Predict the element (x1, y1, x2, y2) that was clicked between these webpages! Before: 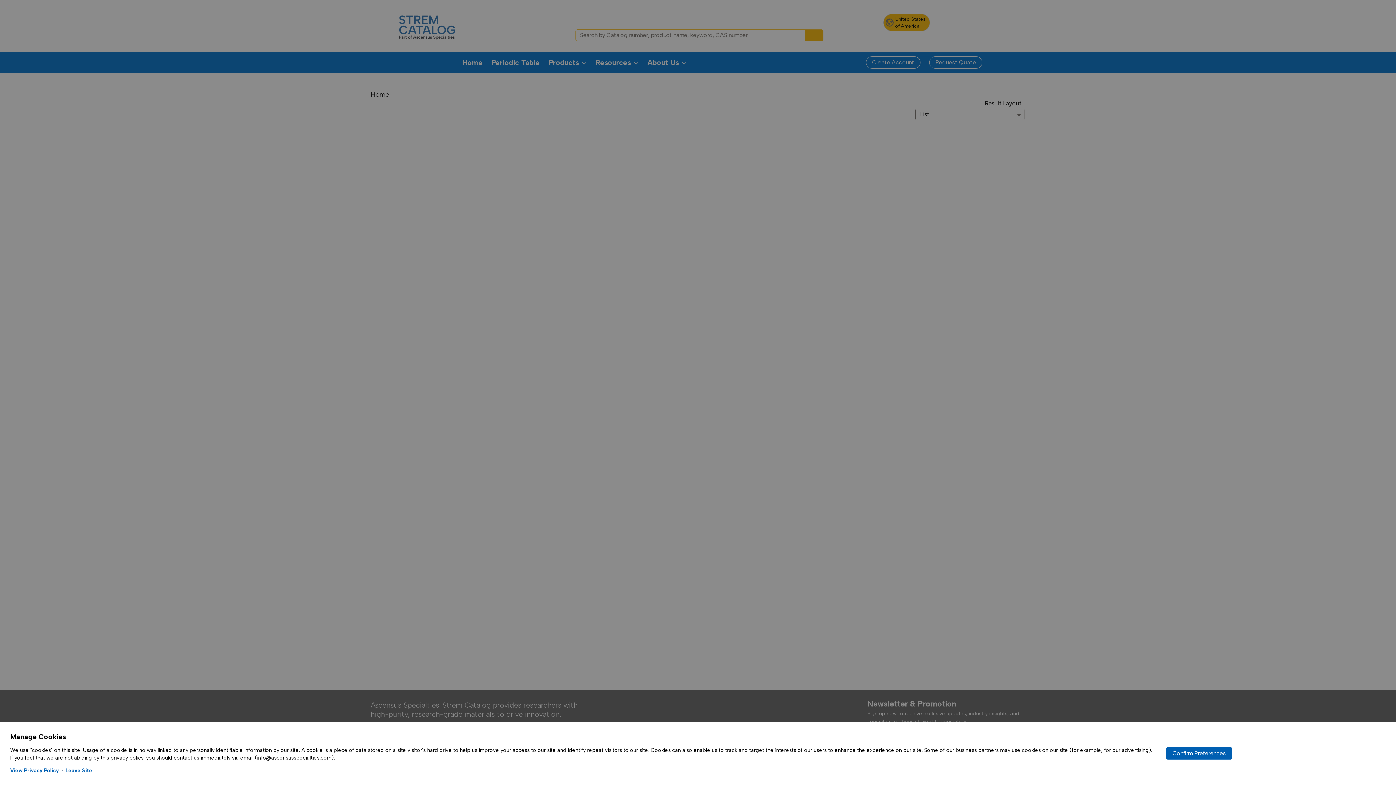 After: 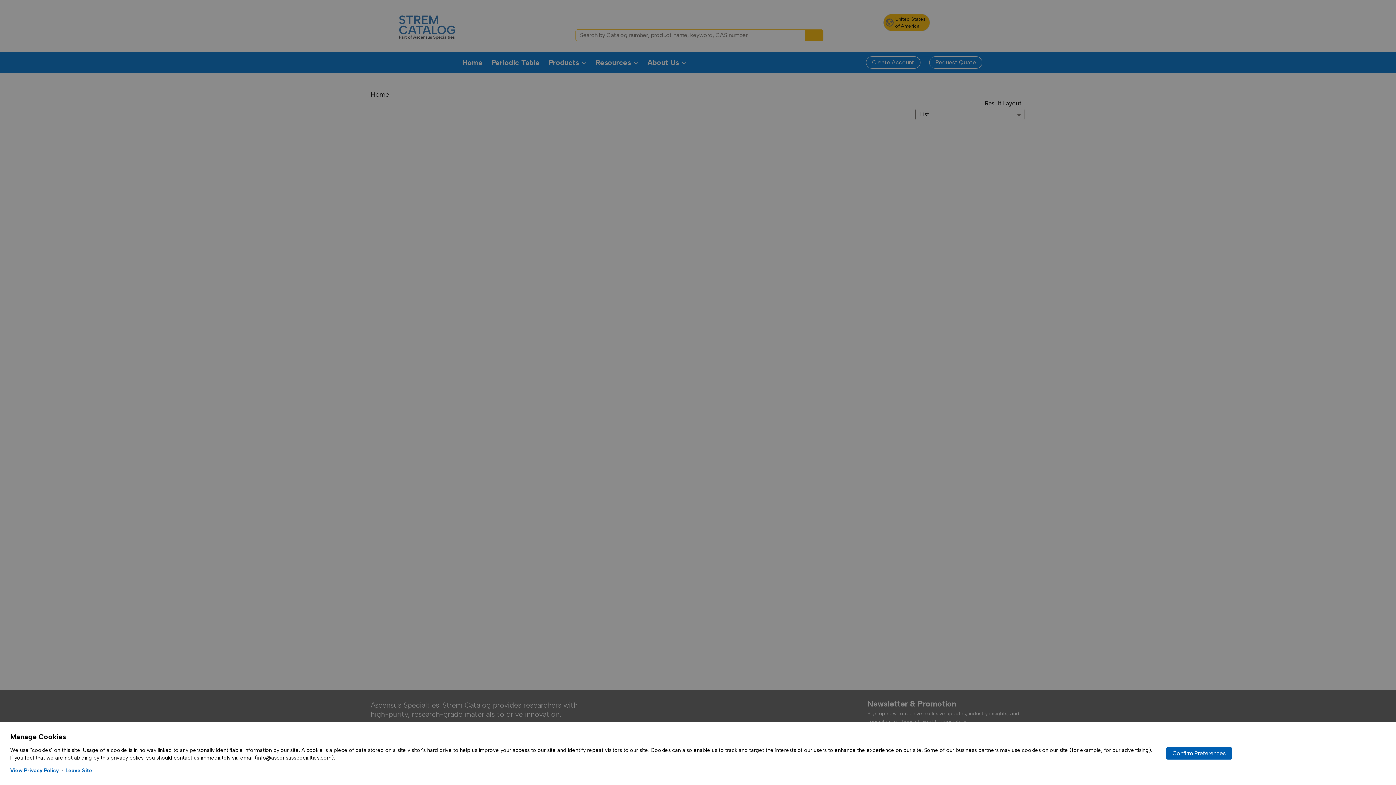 Action: bbox: (10, 767, 58, 774) label: View Privacy Policy